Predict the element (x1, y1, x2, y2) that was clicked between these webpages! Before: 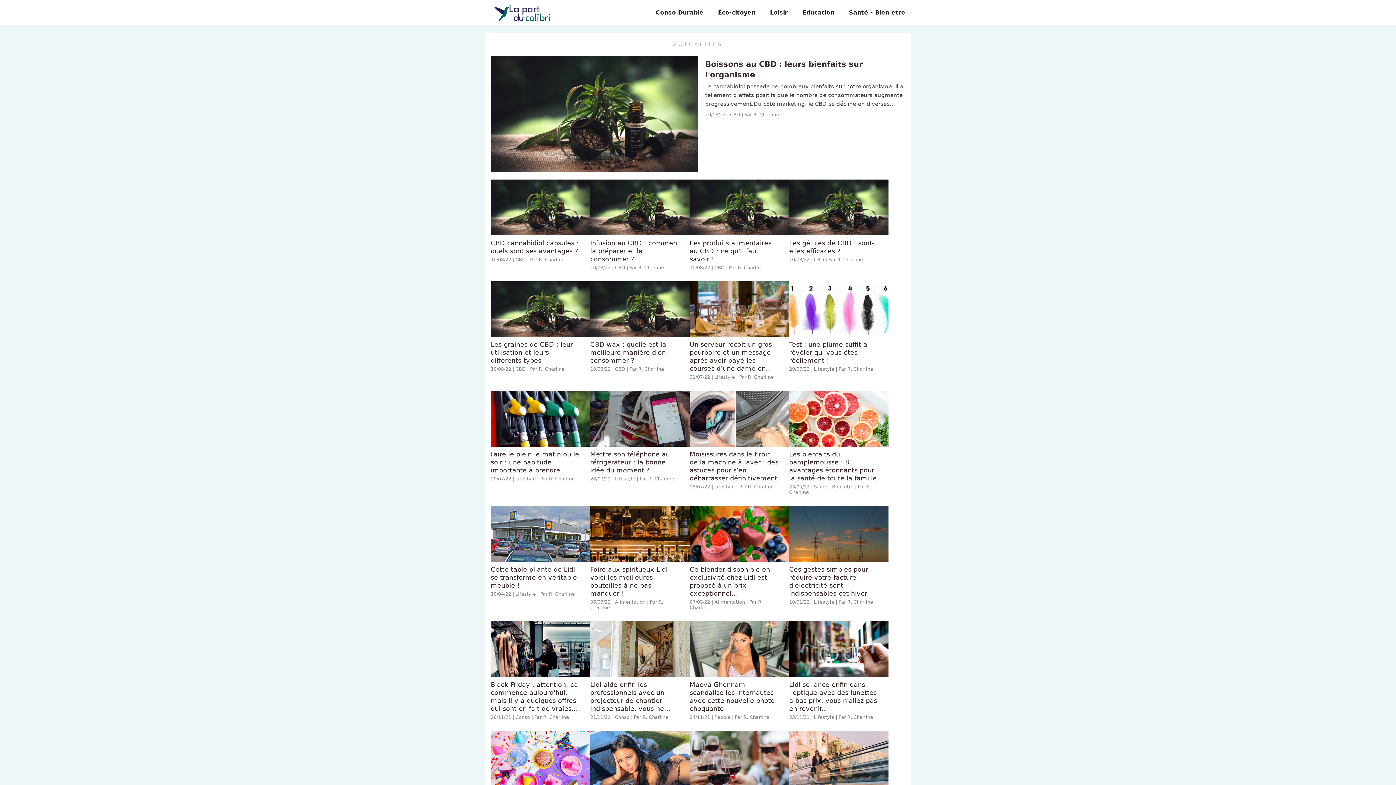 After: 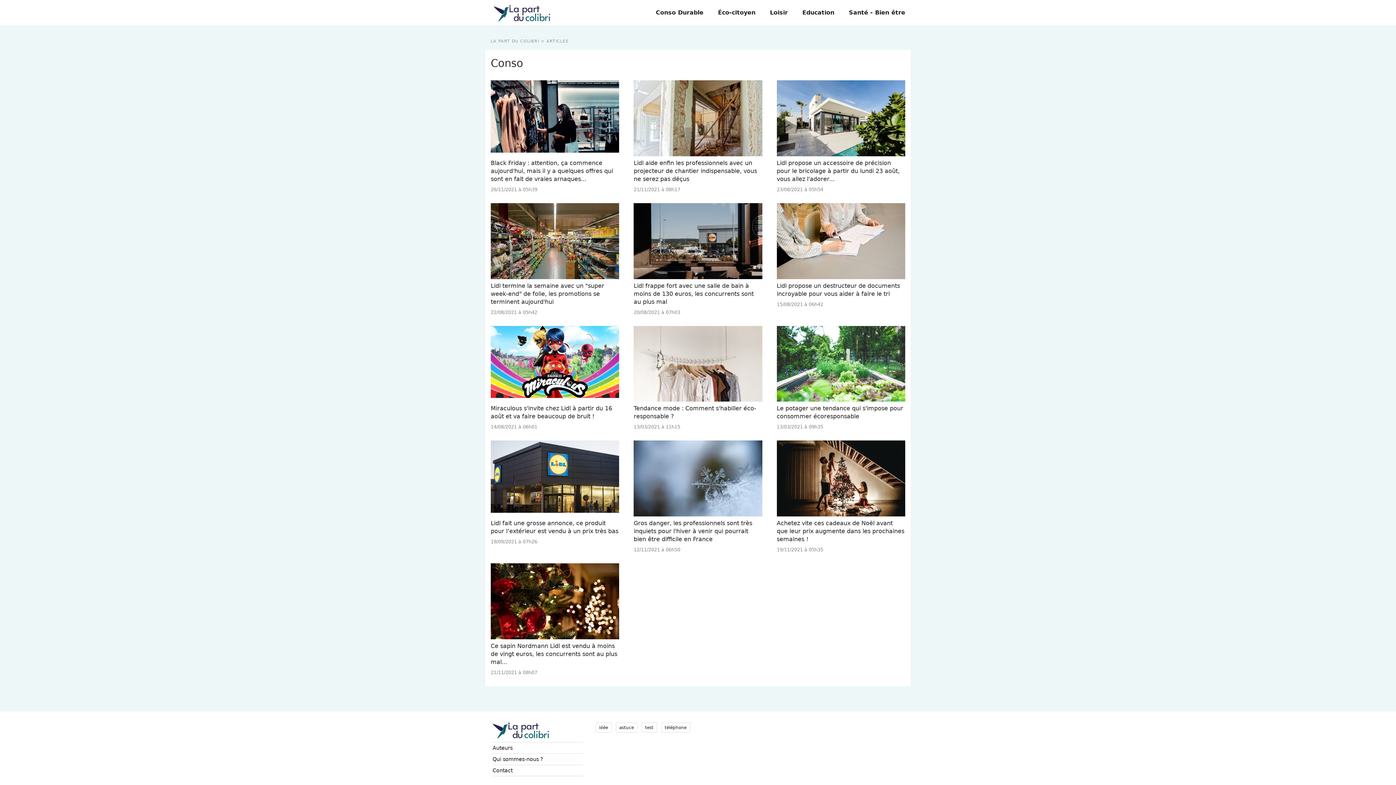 Action: bbox: (648, 9, 710, 16) label: Conso Durable